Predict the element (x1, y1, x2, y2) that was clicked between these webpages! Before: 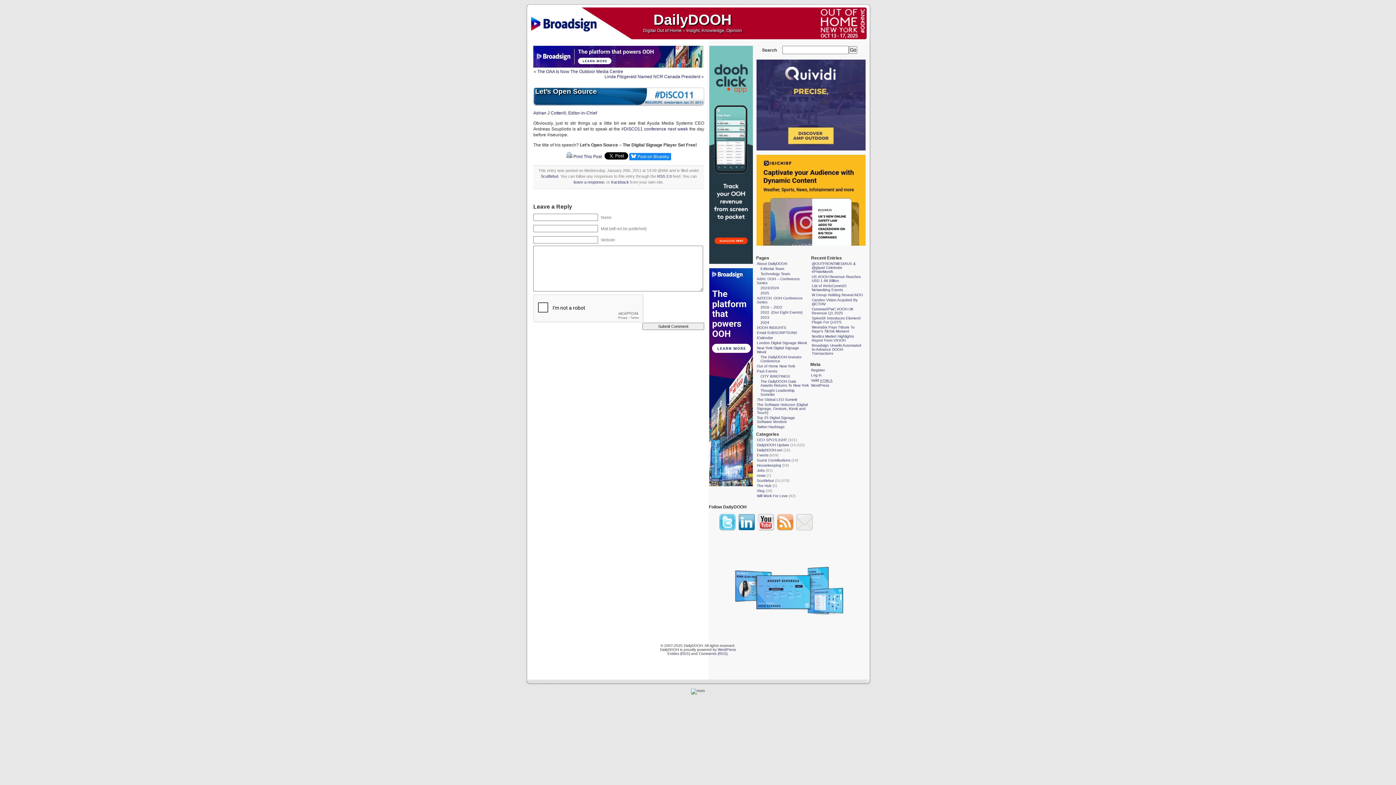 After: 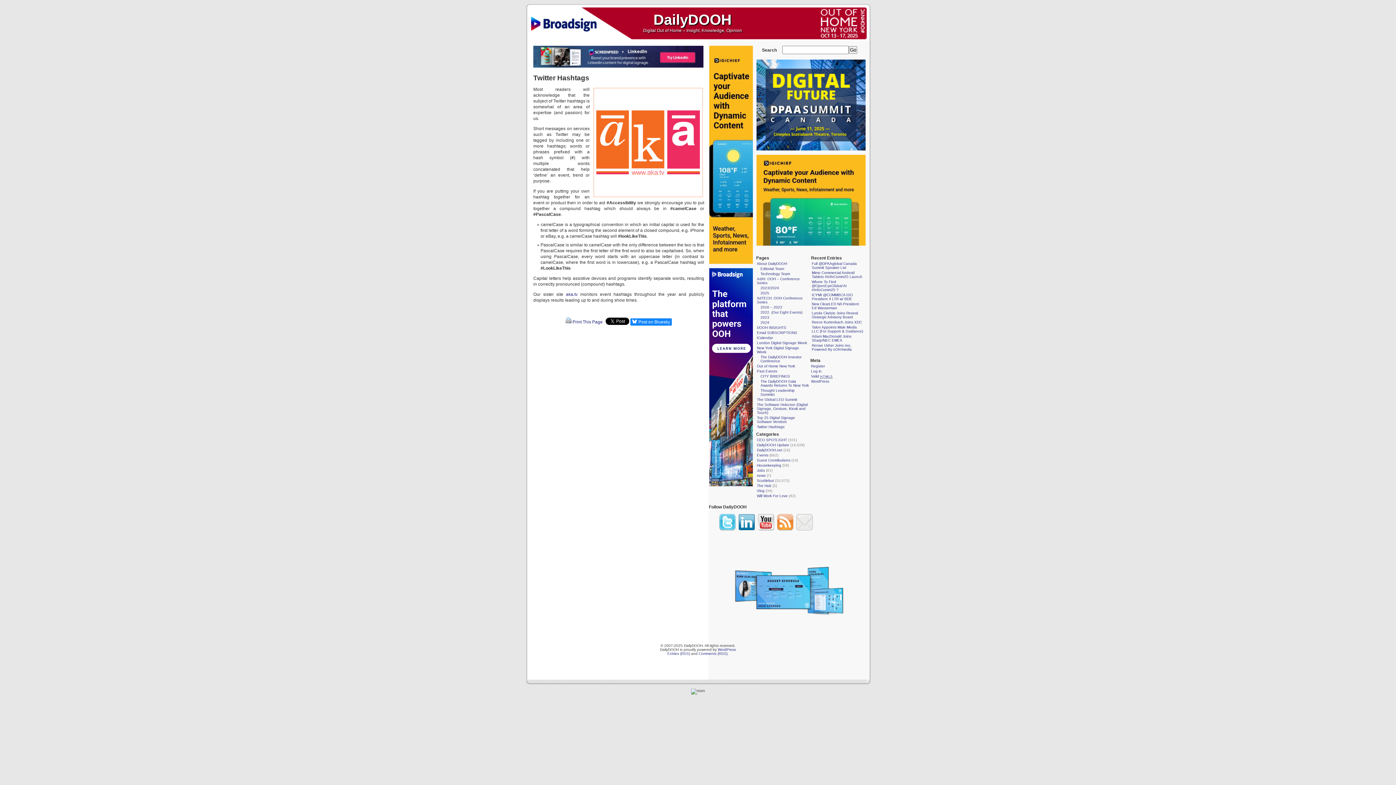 Action: label: Twitter Hashtags bbox: (757, 425, 784, 429)